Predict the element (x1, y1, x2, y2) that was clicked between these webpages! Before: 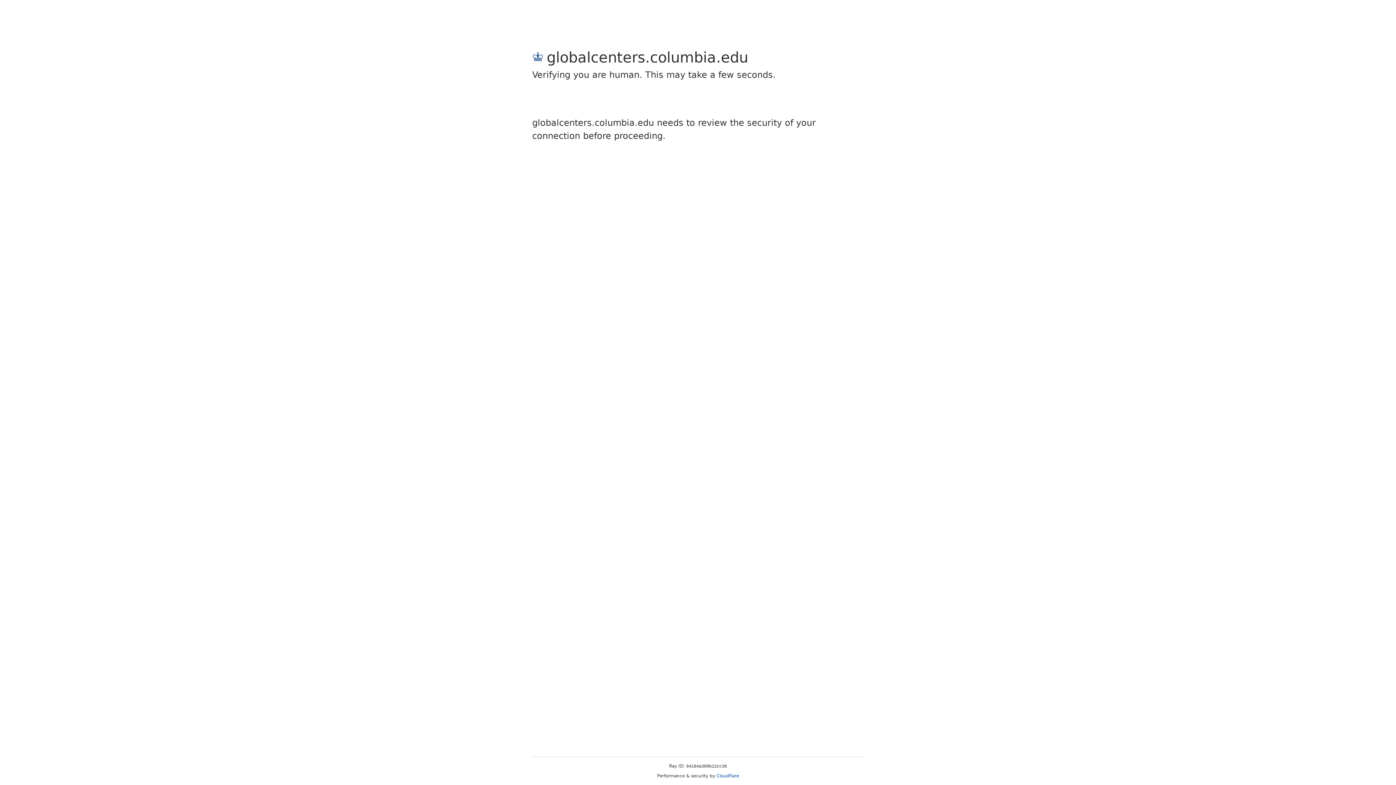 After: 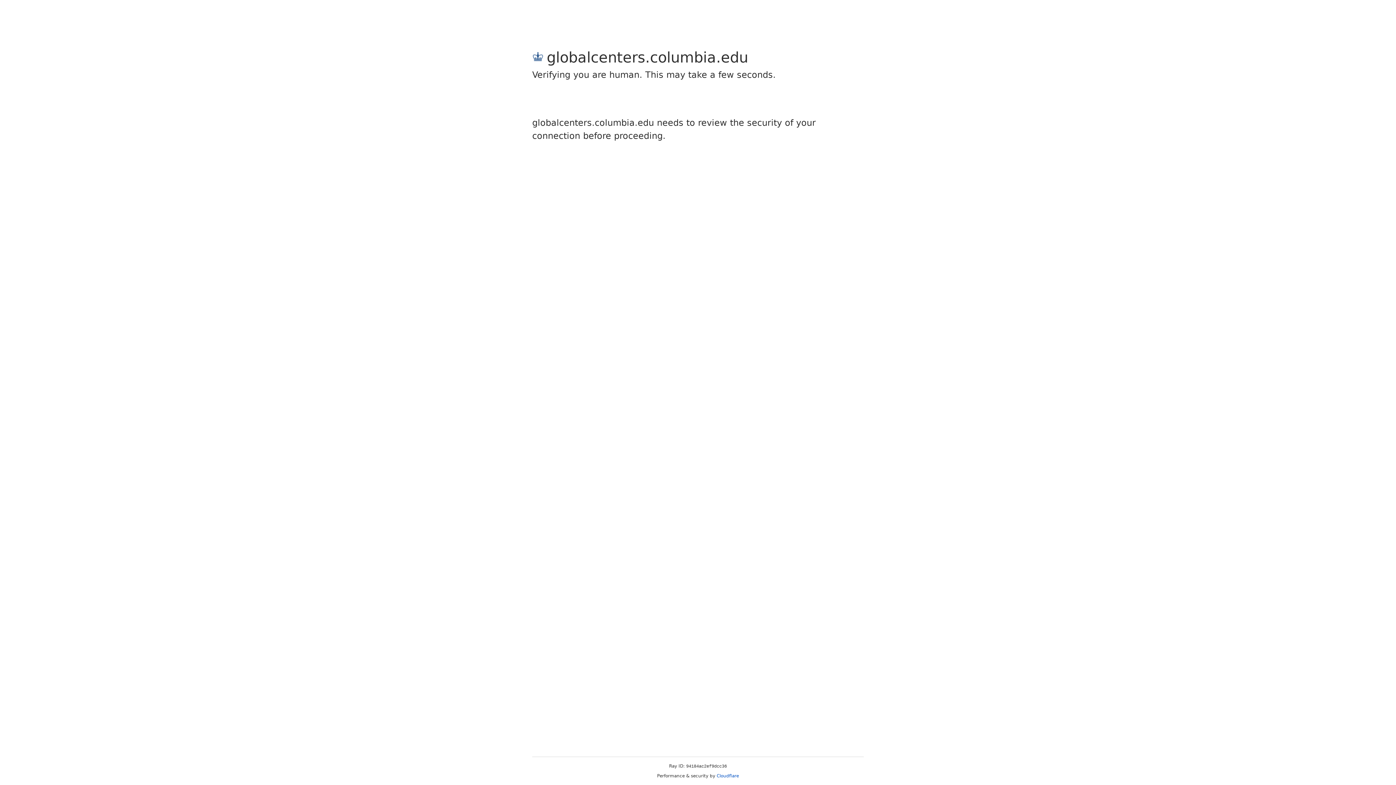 Action: bbox: (716, 773, 739, 778) label: Cloudflare